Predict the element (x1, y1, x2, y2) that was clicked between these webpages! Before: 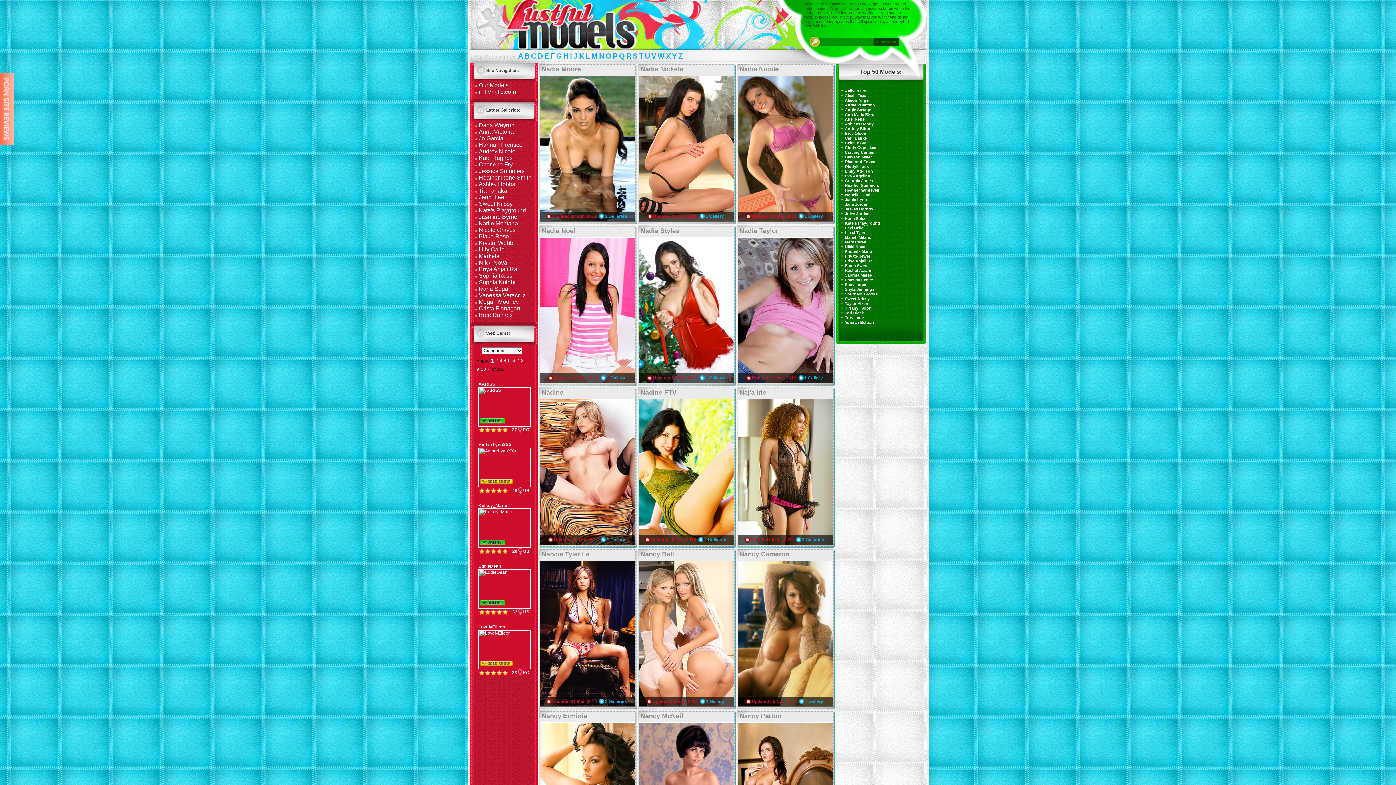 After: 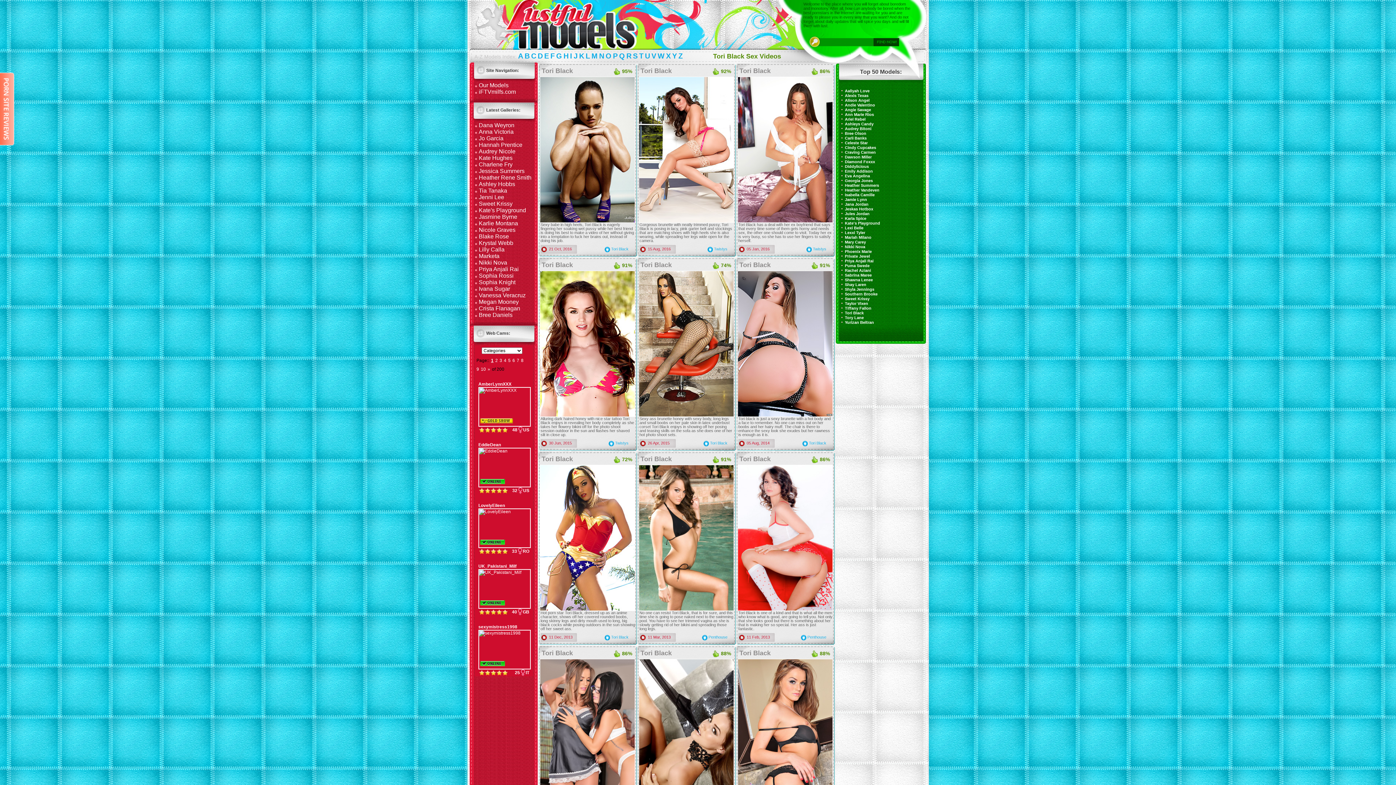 Action: bbox: (845, 310, 864, 315) label: Tori Black